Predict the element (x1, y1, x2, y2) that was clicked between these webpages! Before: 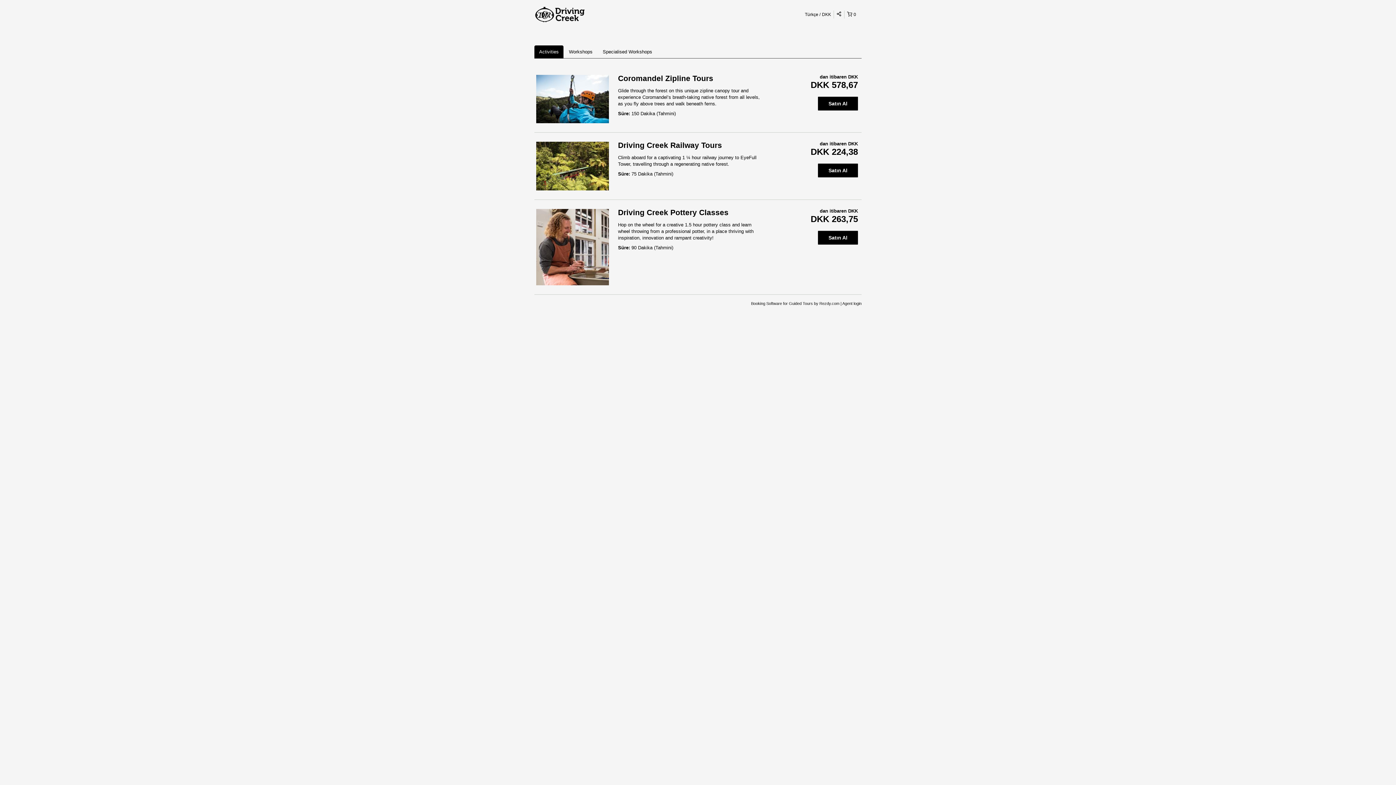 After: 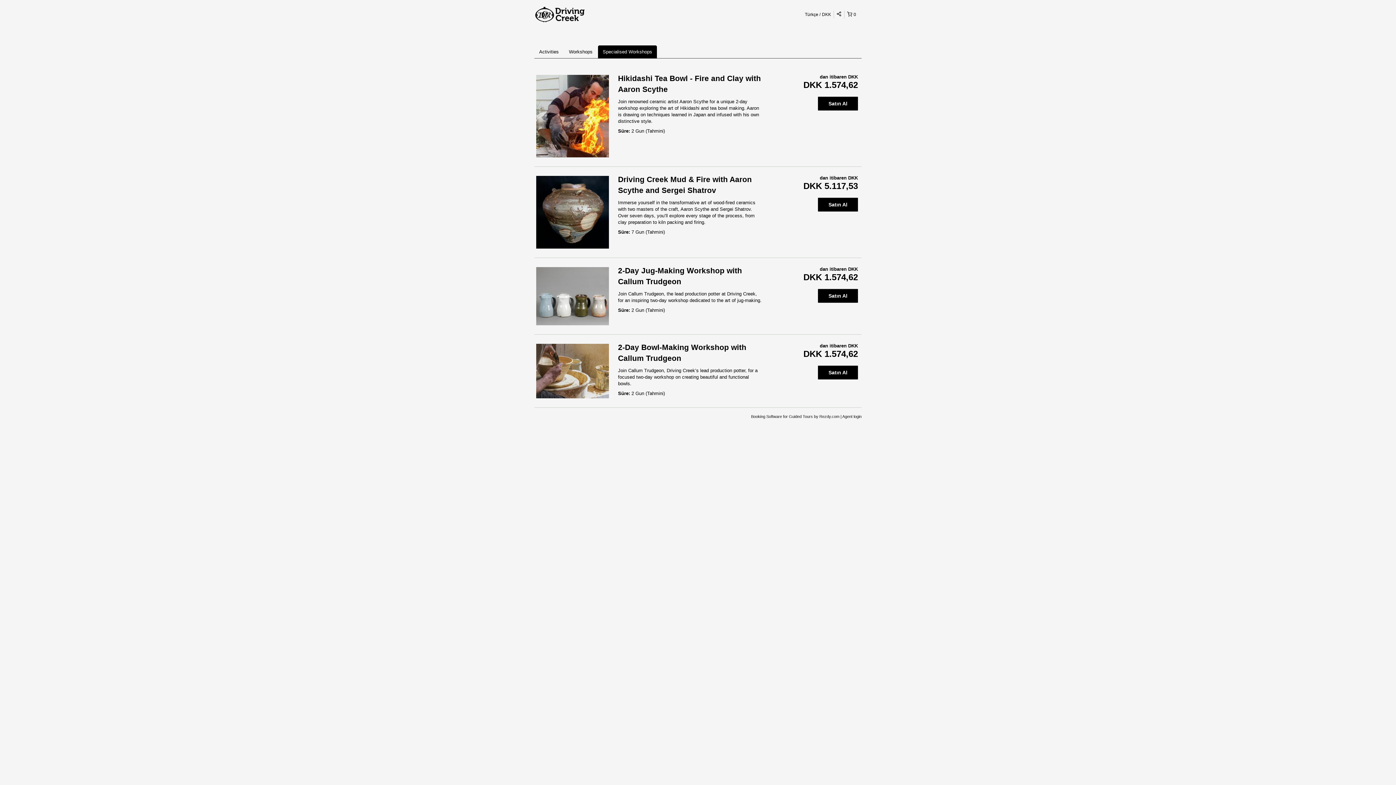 Action: label: Specialised Workshops bbox: (598, 45, 657, 58)